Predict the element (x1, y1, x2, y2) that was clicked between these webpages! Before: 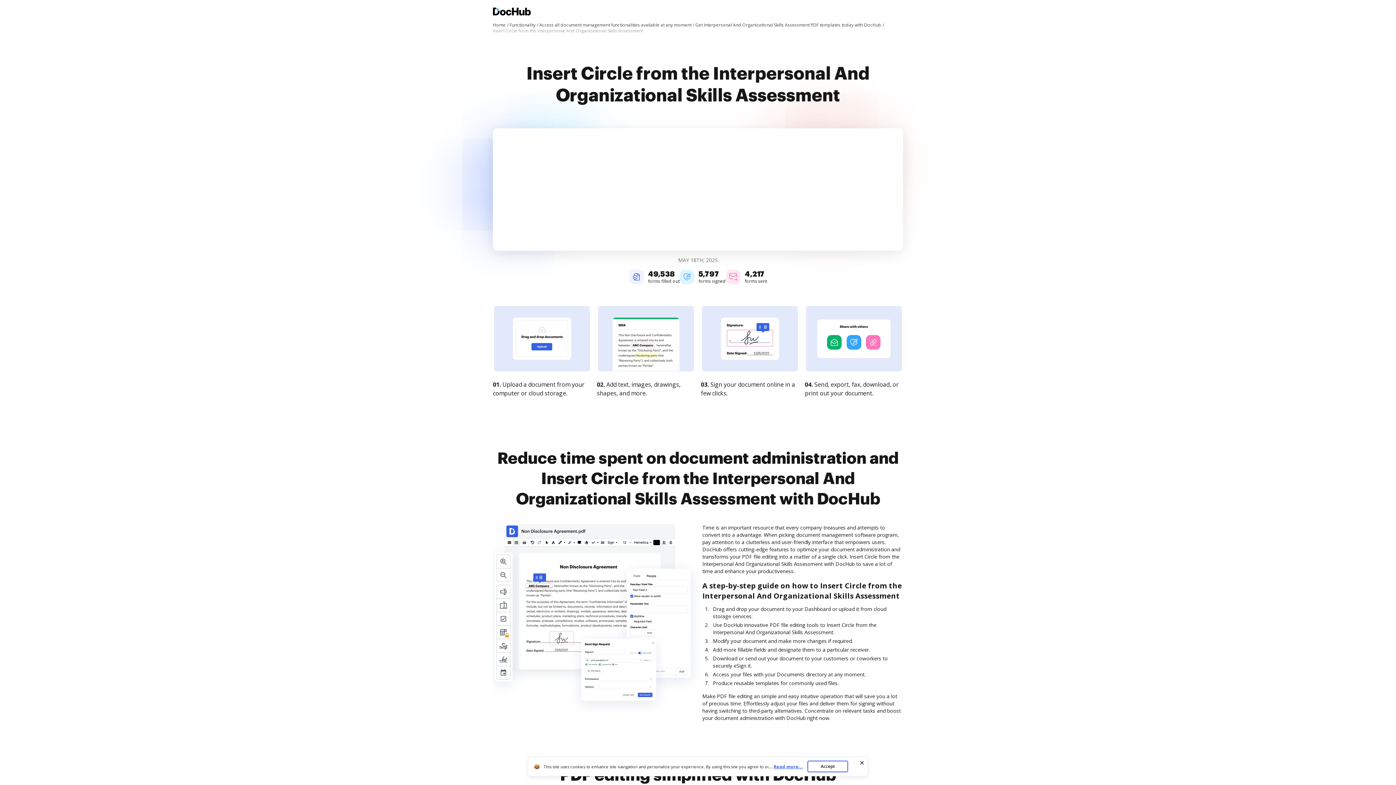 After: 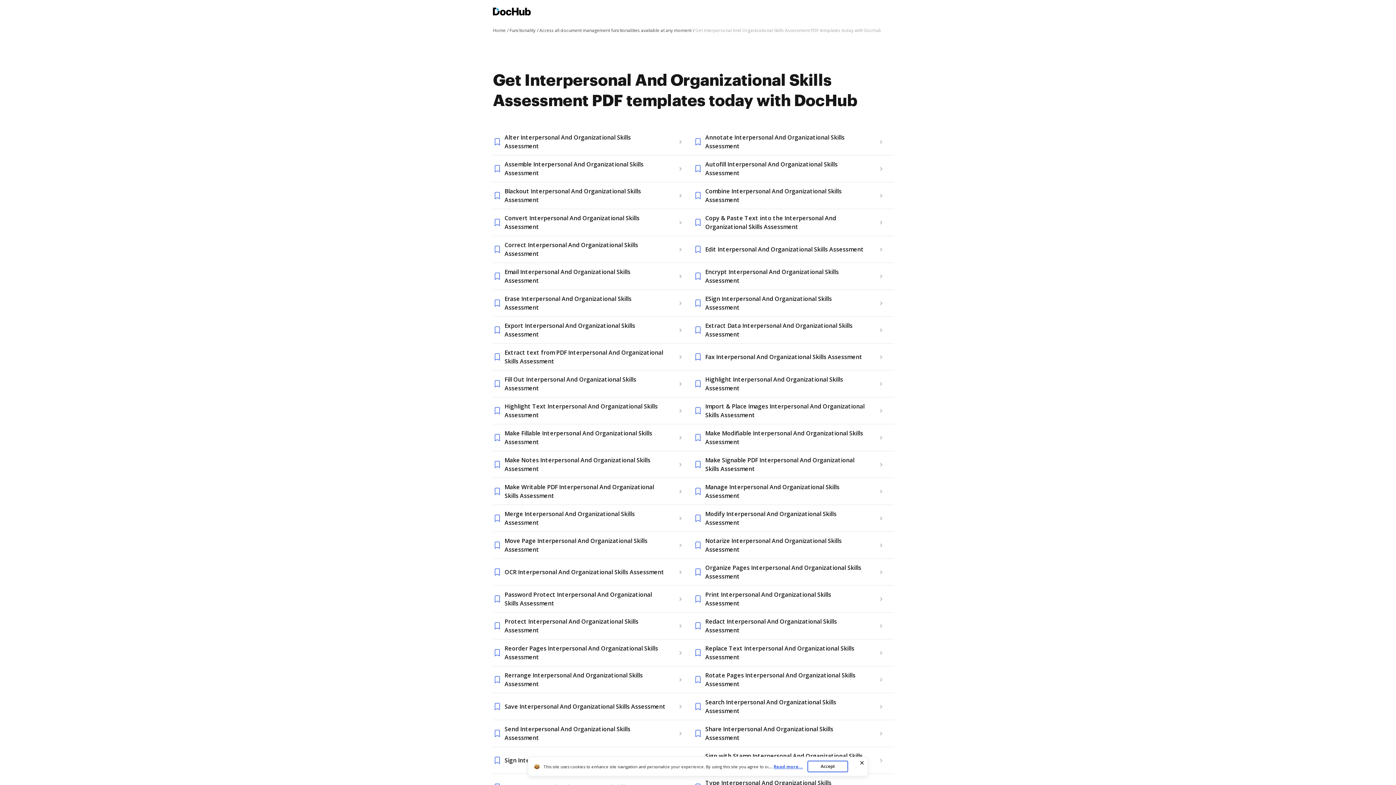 Action: bbox: (695, 21, 884, 28) label: Get Interpersonal And Organizational Skills Assessment PDF templates today with DocHub